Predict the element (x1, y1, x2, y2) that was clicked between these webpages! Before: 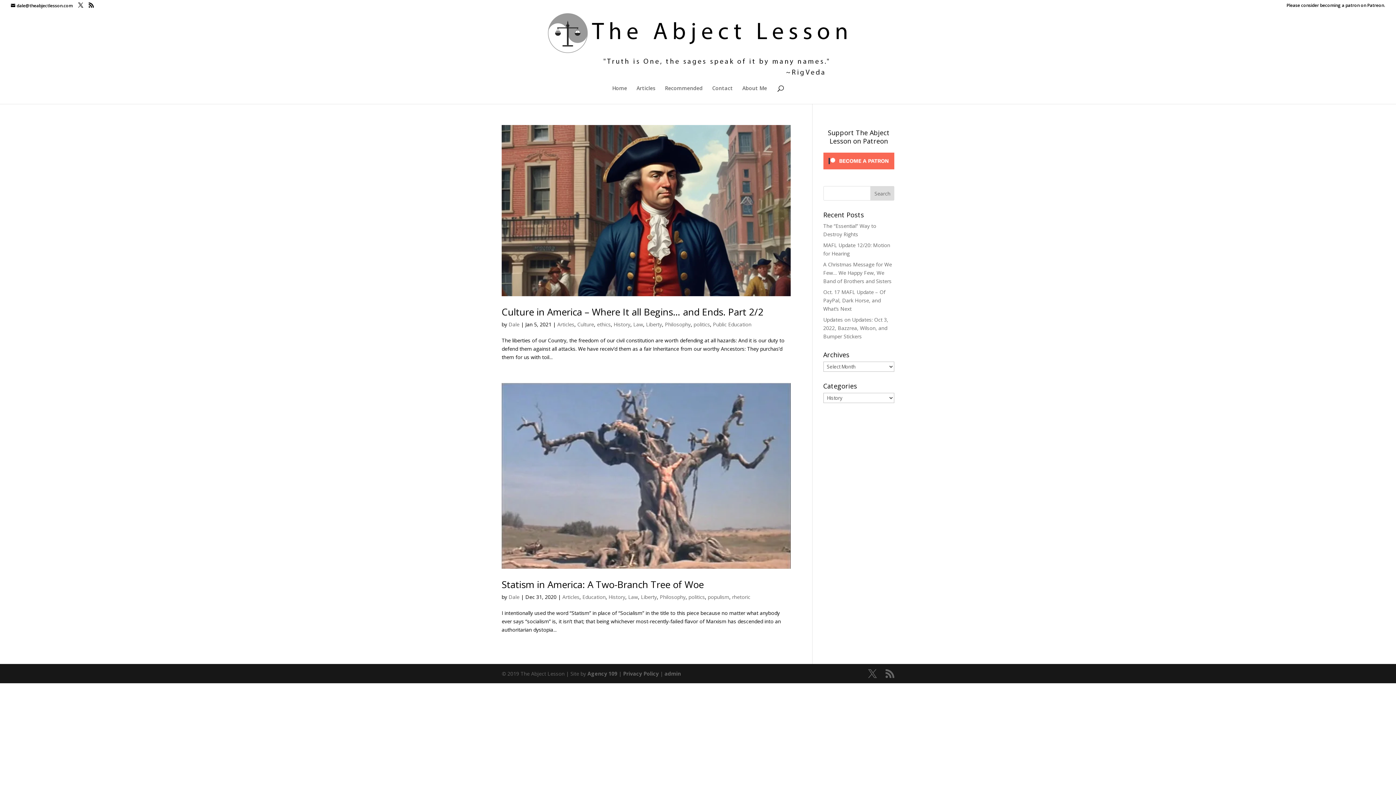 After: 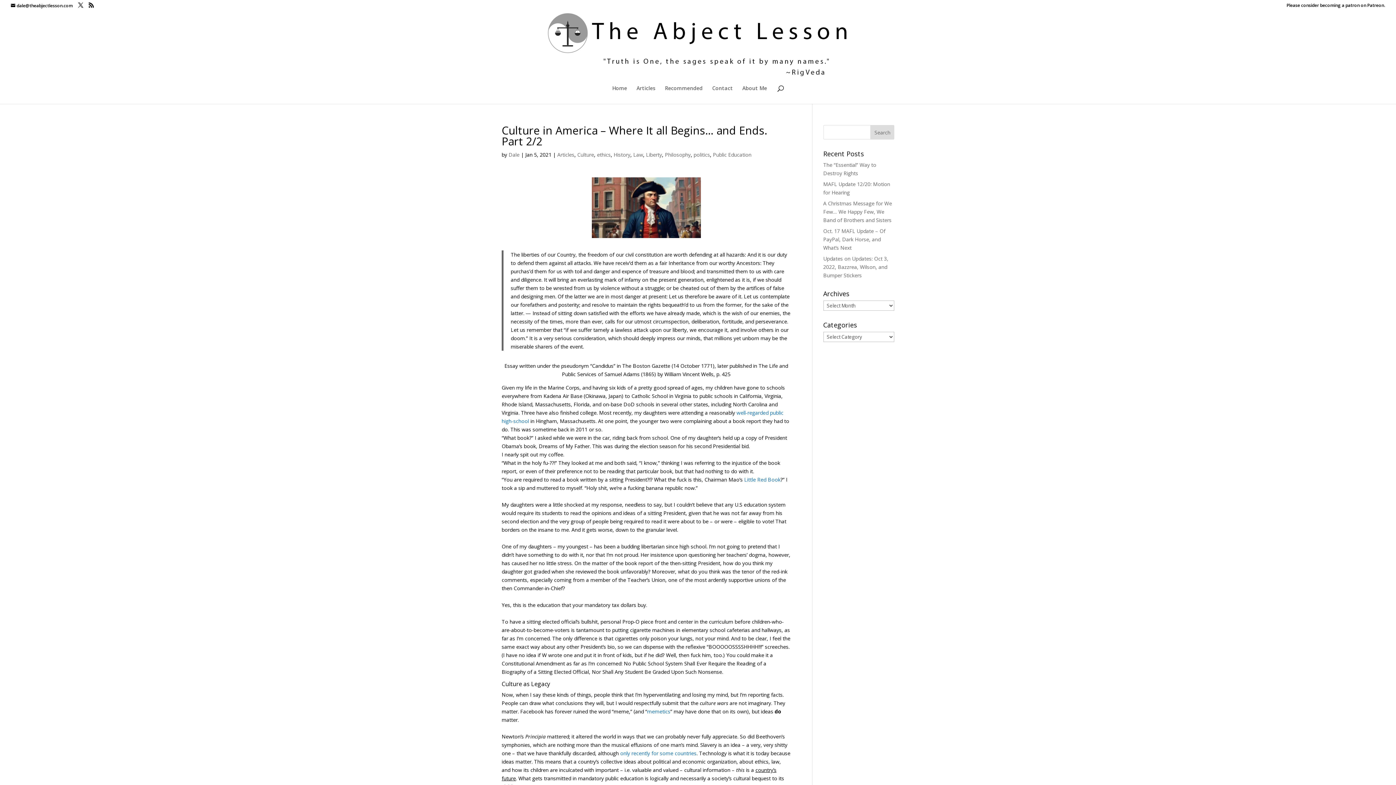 Action: bbox: (501, 125, 790, 296)